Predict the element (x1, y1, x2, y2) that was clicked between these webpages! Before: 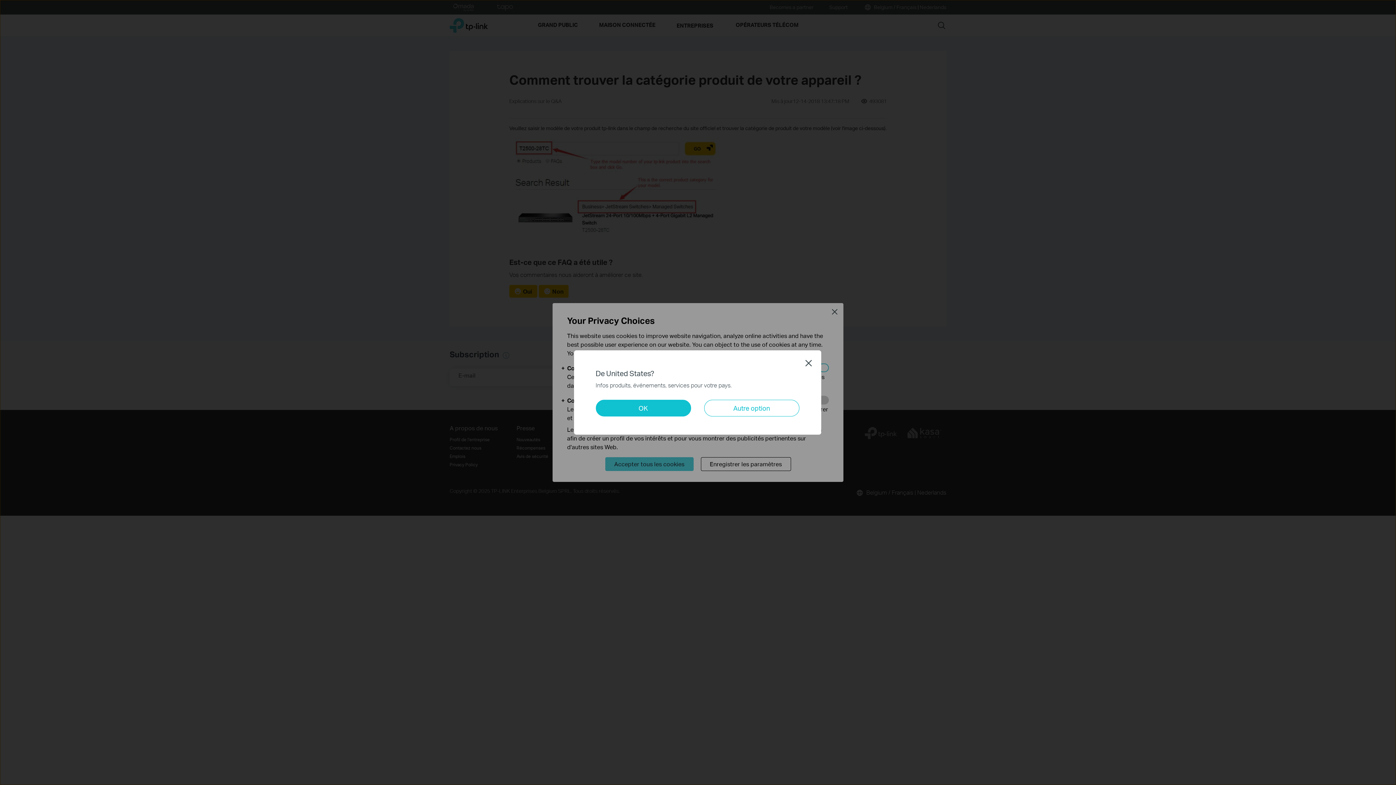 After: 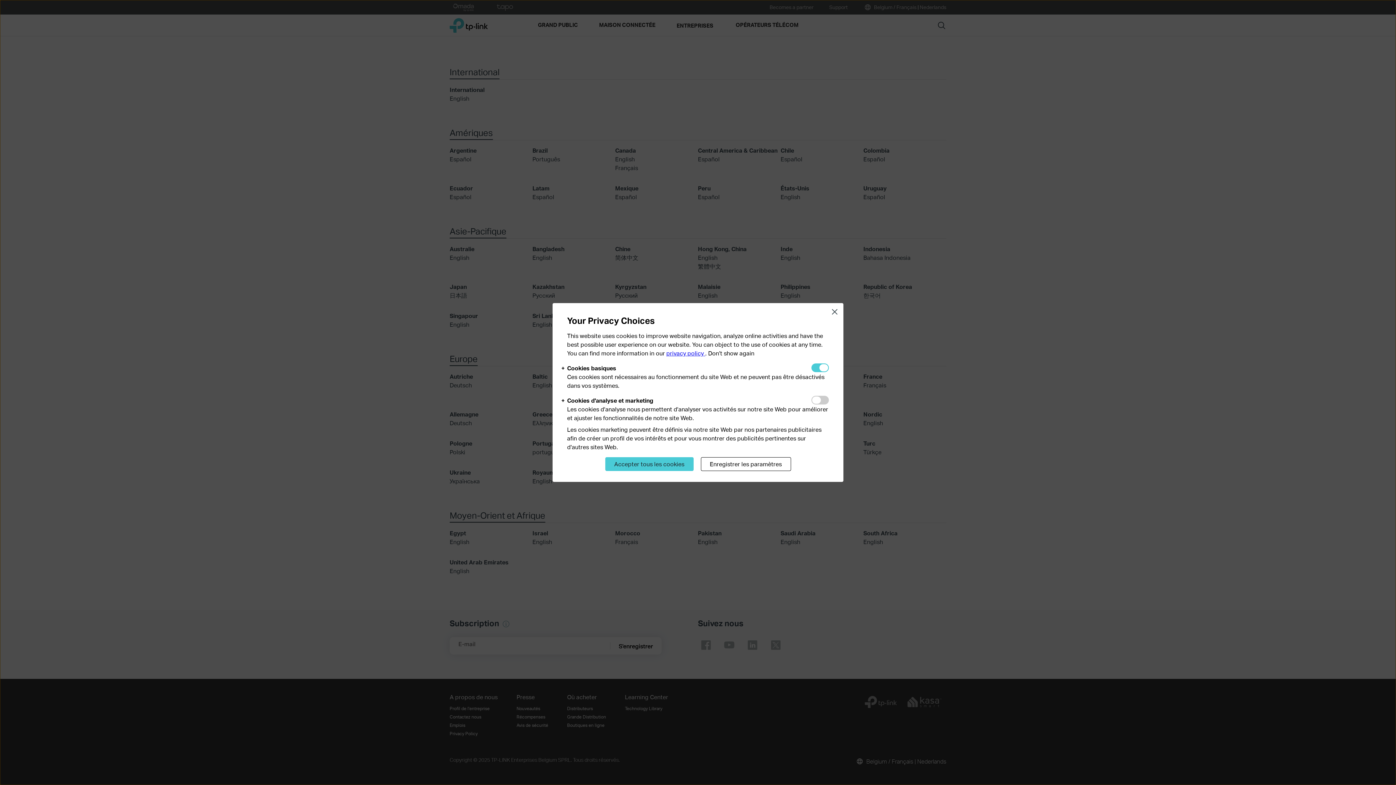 Action: bbox: (704, 400, 799, 416) label: Autre option